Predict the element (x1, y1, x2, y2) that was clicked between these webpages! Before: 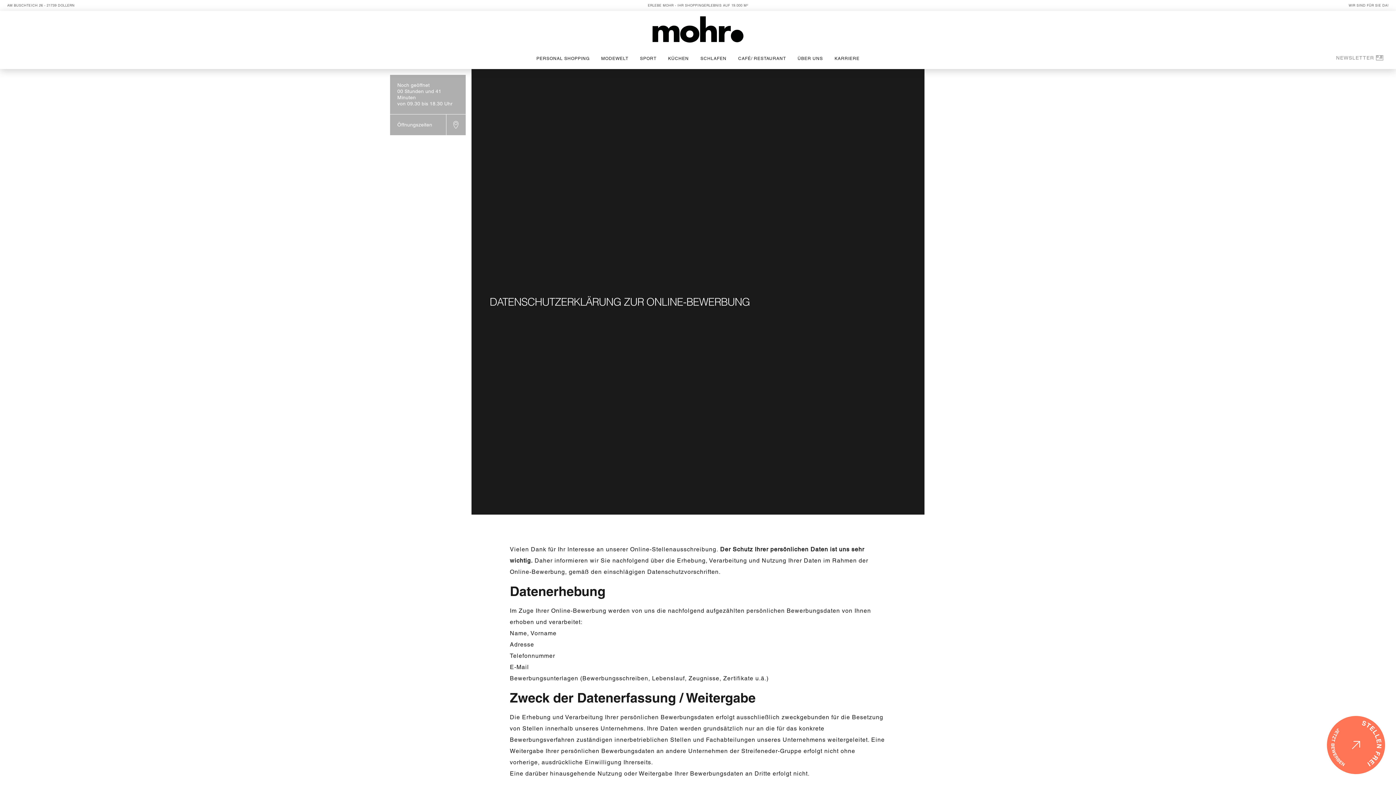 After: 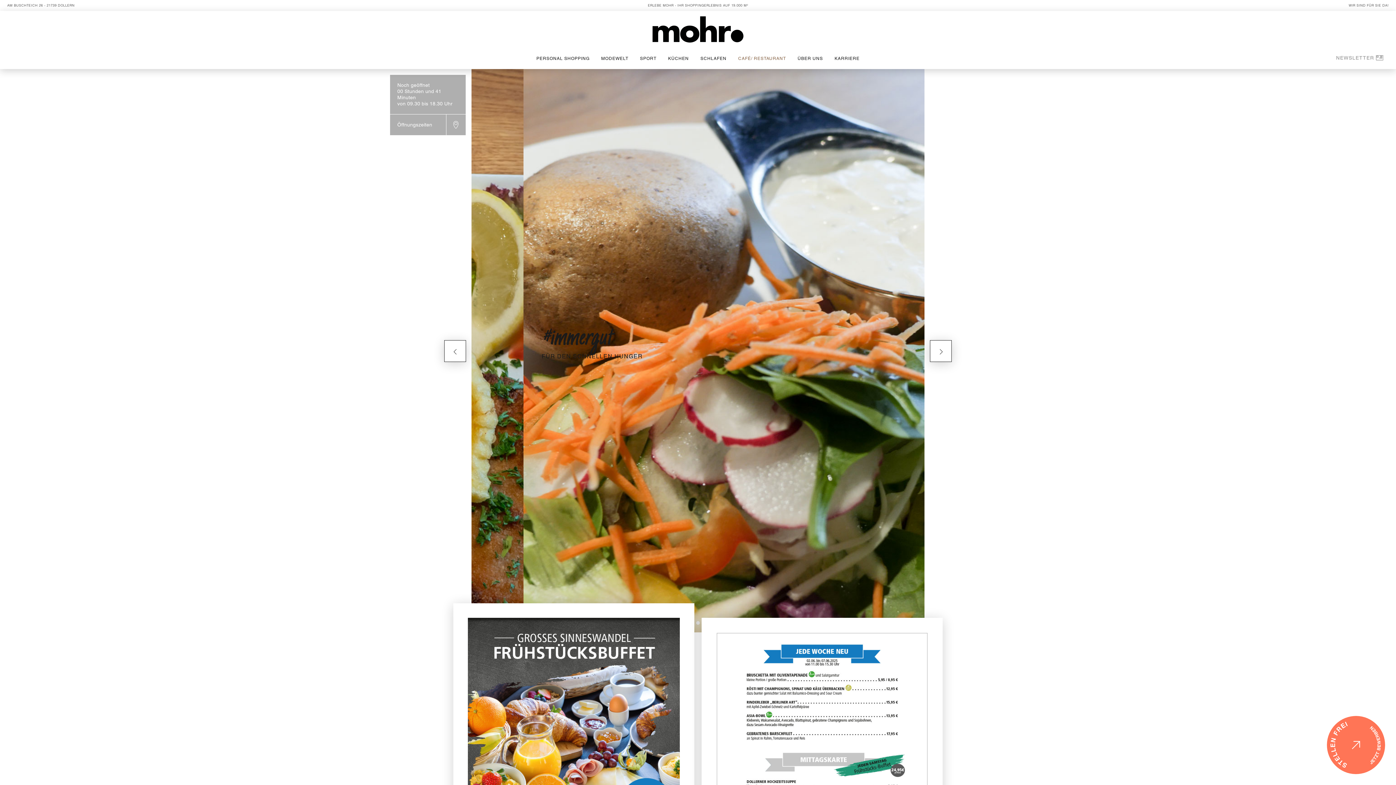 Action: label: CAFÉ/ RESTAURANT bbox: (732, 47, 791, 66)